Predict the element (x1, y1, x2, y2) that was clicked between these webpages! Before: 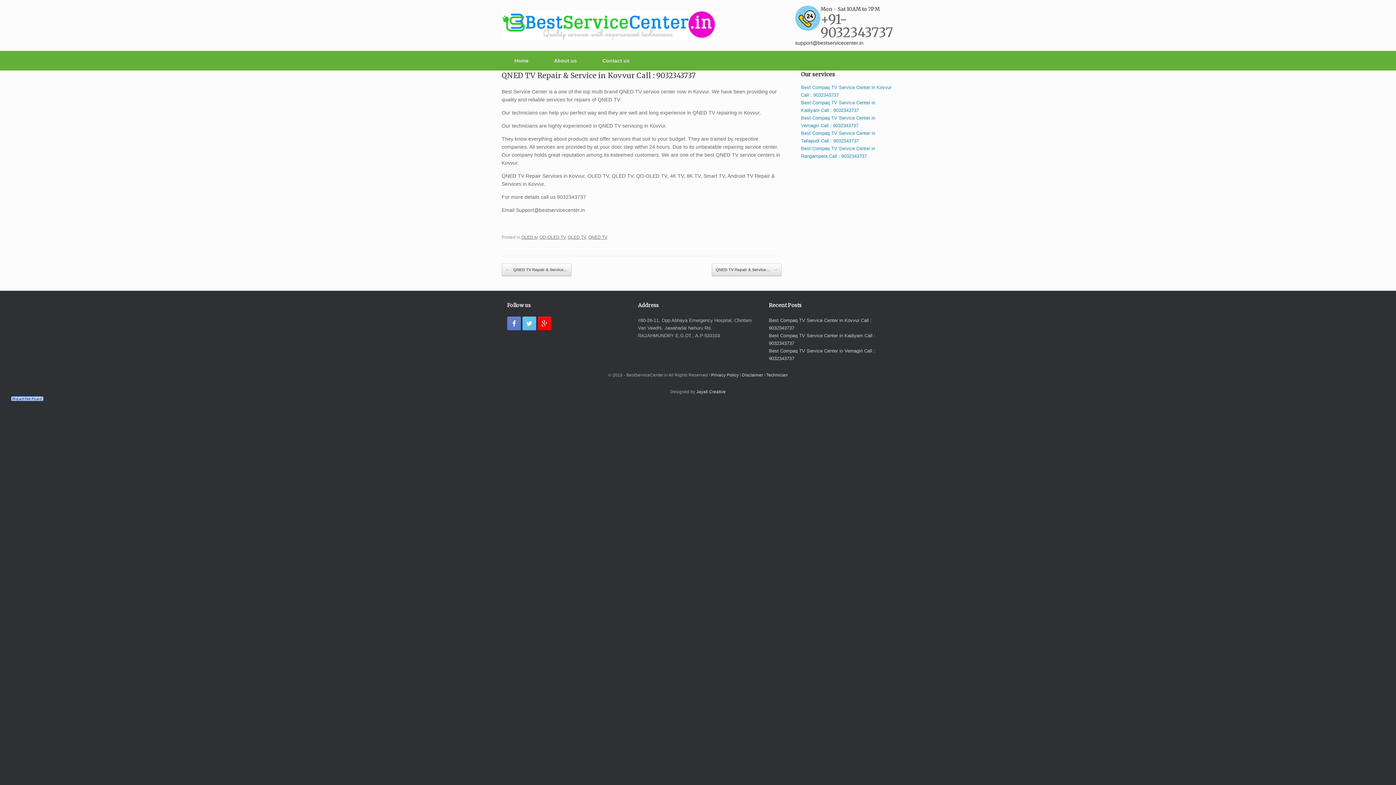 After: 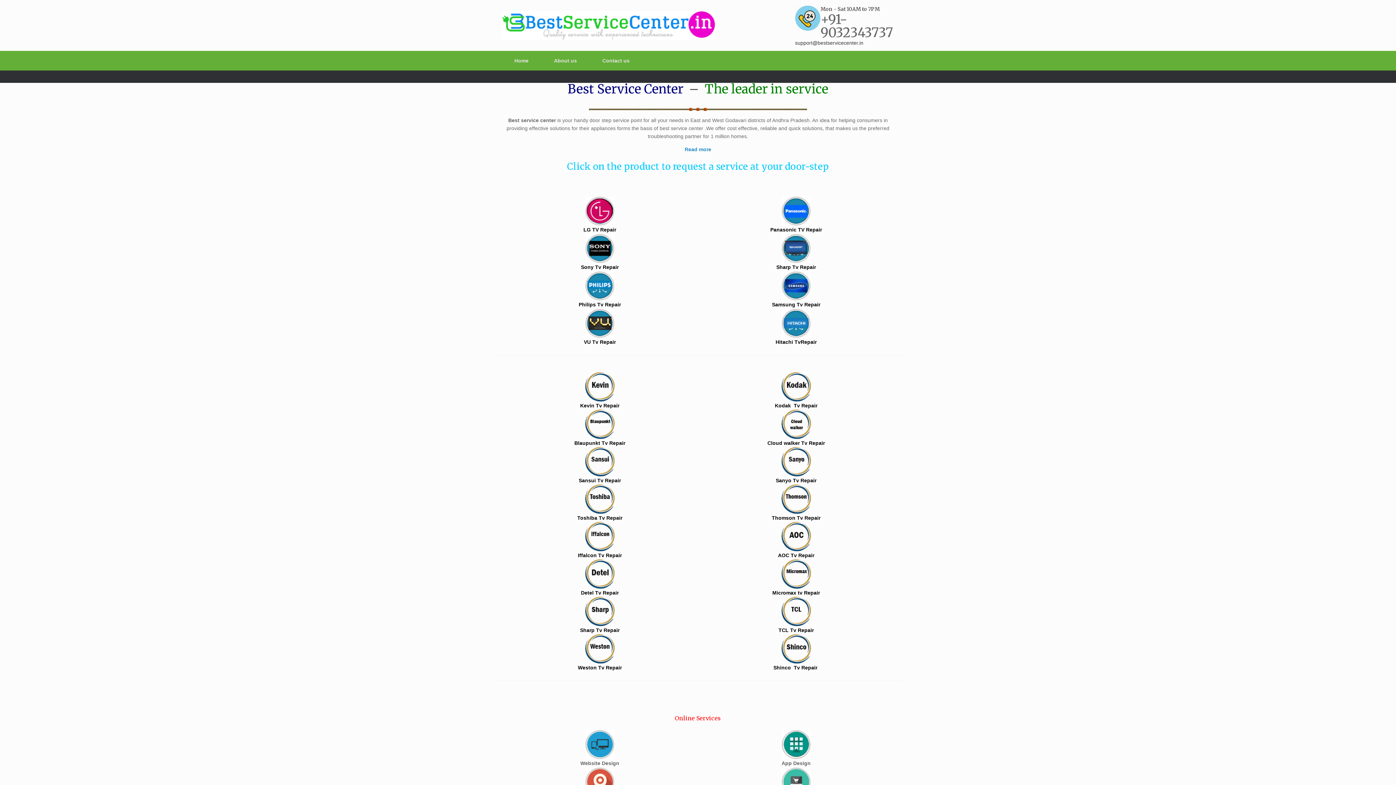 Action: bbox: (501, 50, 541, 70) label: Home